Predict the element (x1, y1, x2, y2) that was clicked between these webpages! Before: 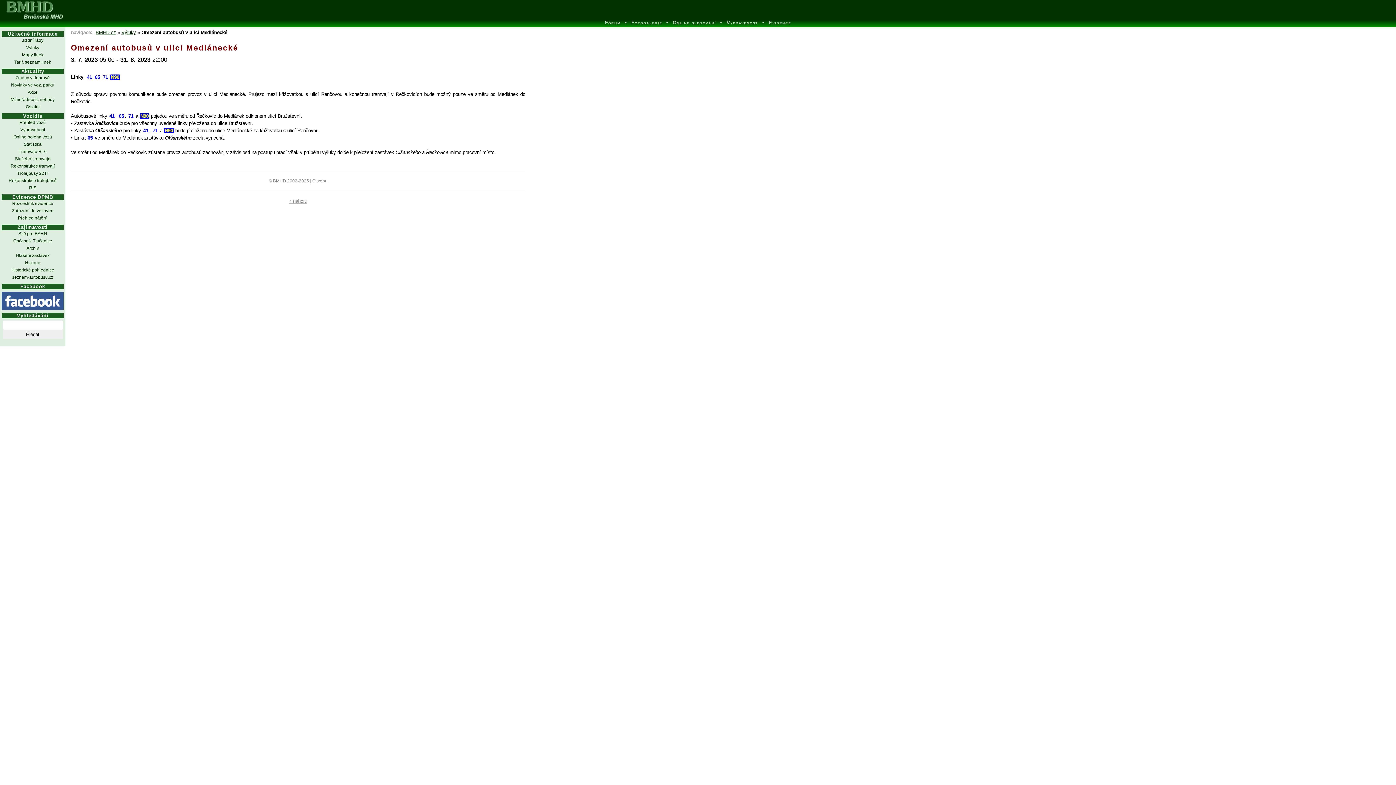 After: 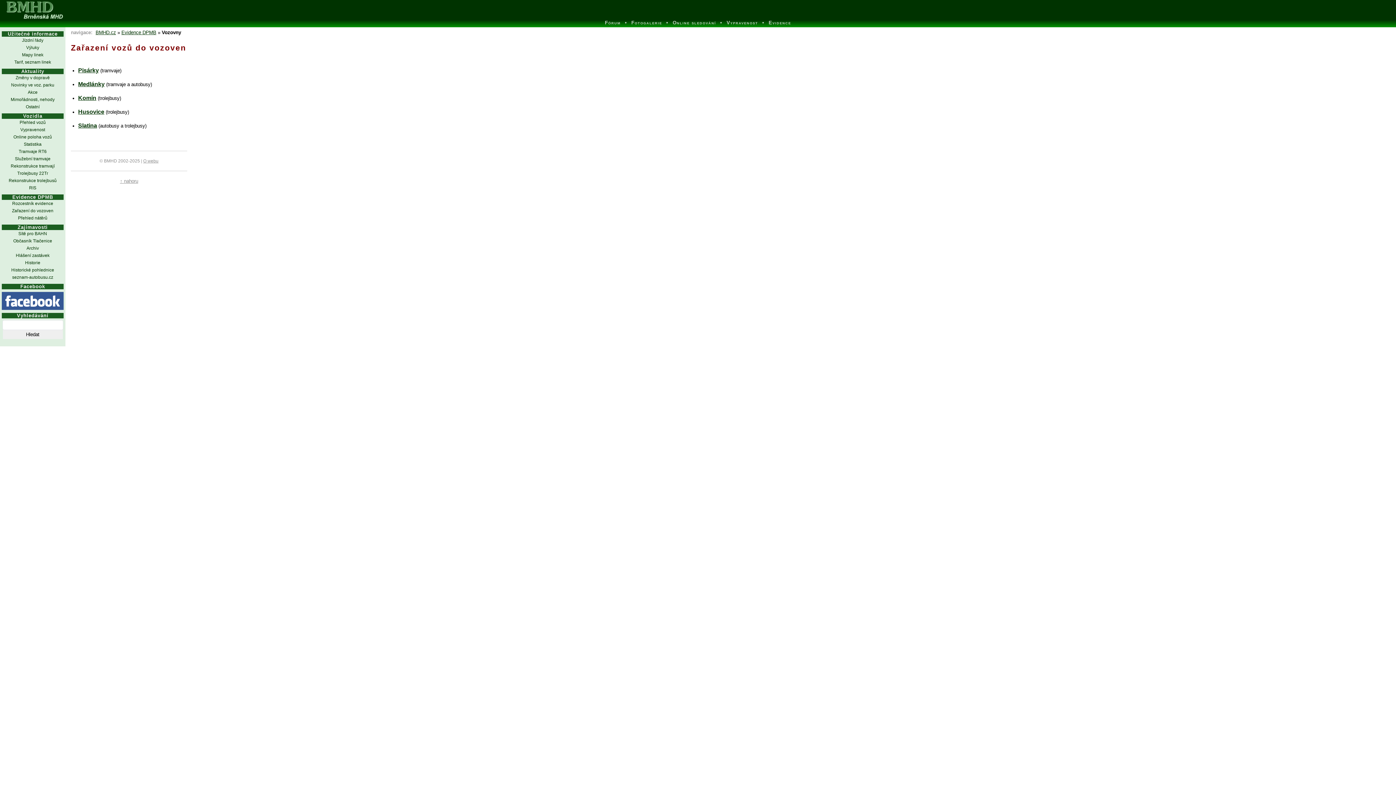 Action: bbox: (1, 207, 63, 214) label: Zařazení do vozoven